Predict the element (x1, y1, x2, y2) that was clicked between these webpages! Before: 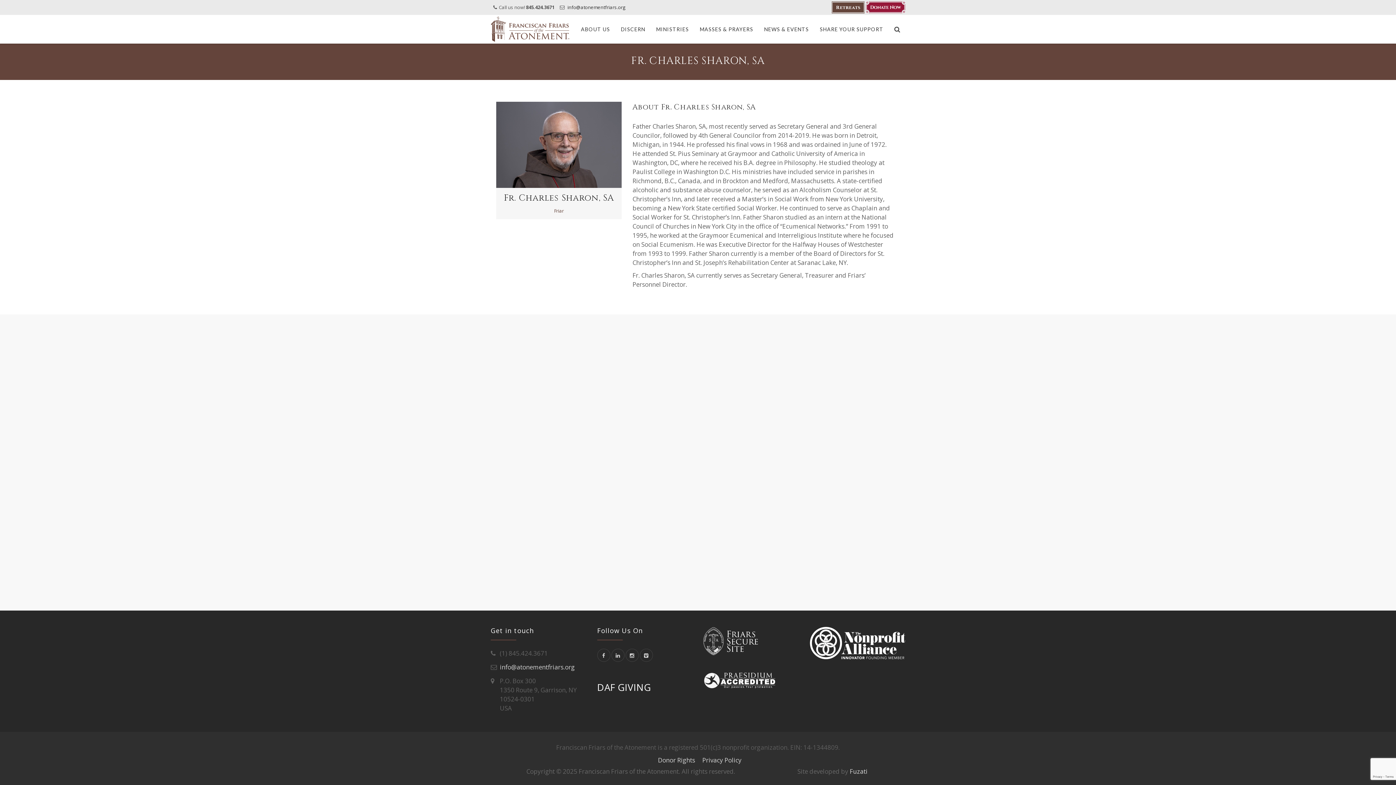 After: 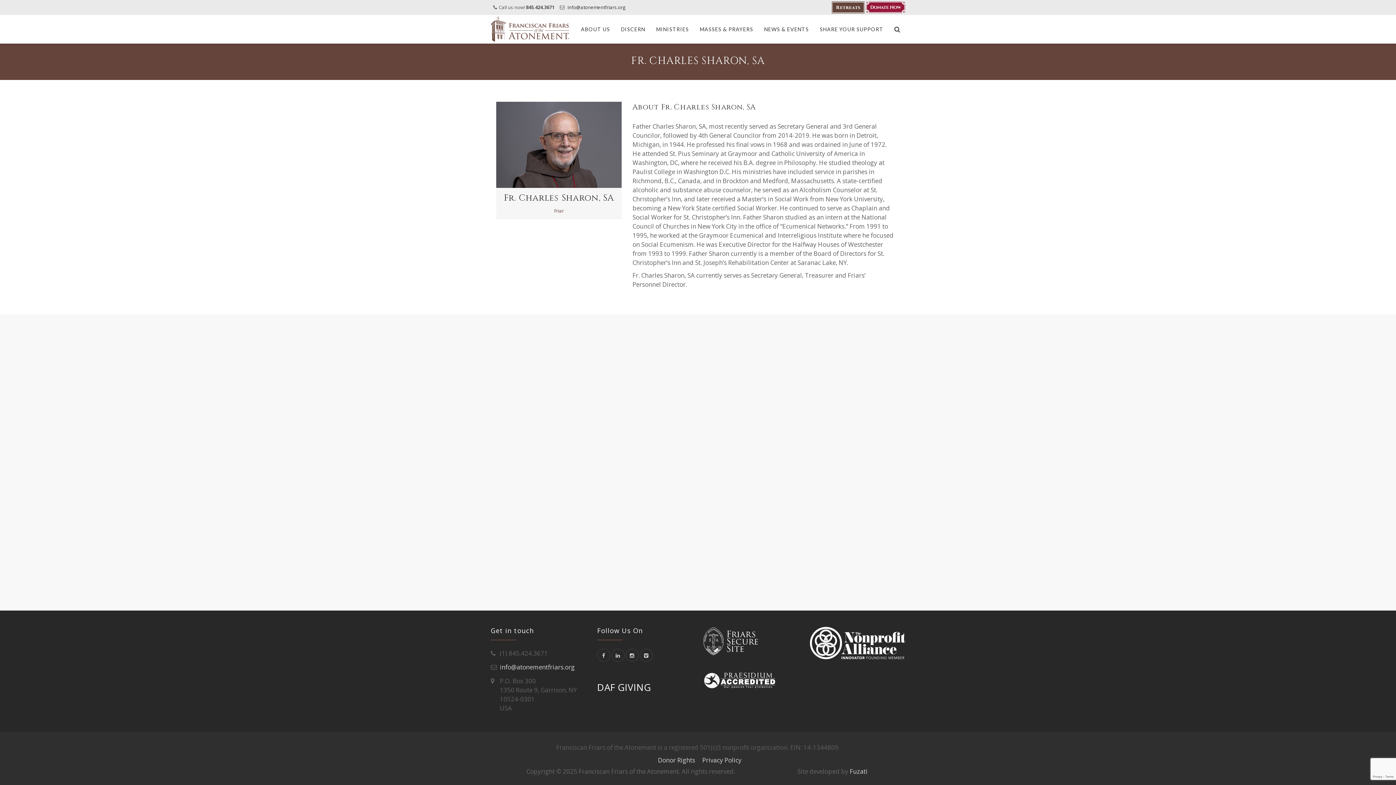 Action: bbox: (703, 675, 776, 684)